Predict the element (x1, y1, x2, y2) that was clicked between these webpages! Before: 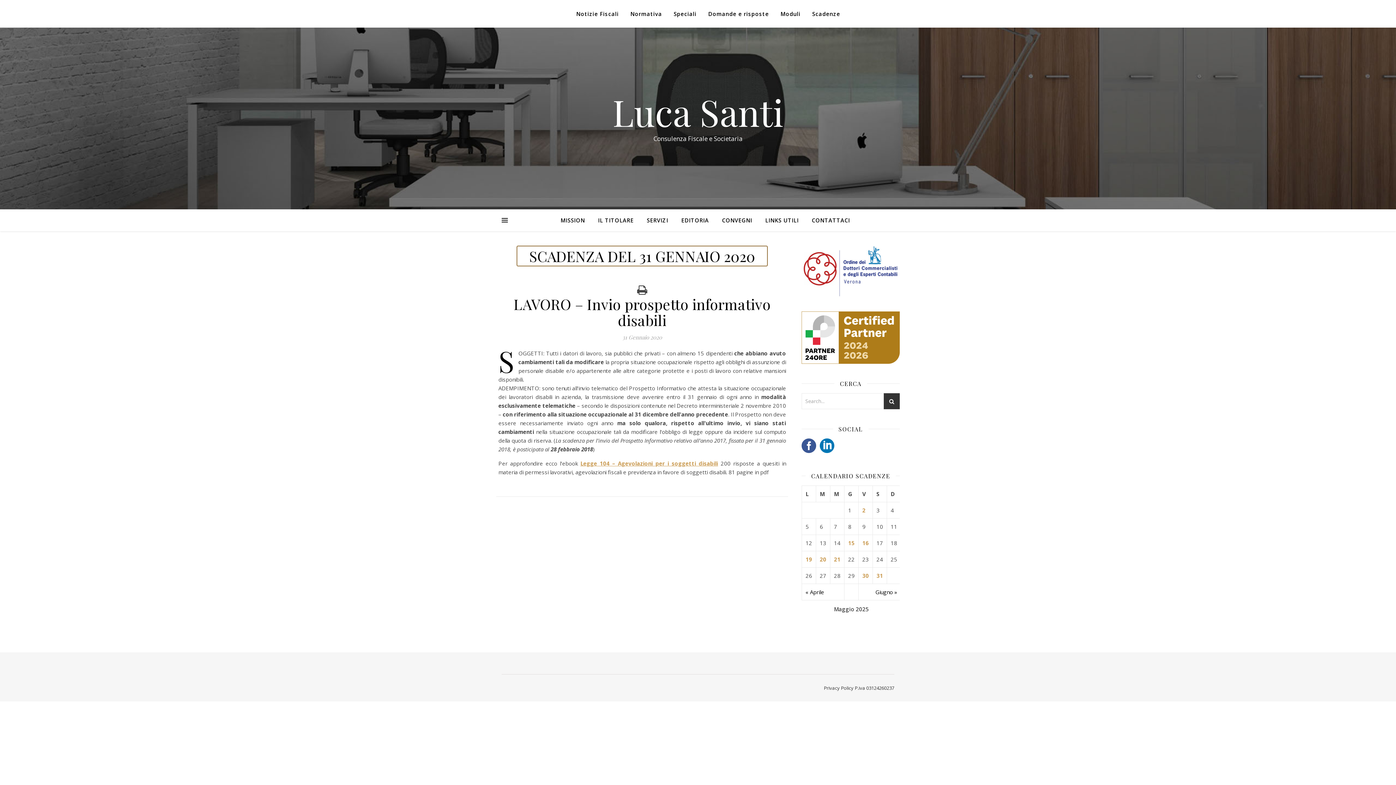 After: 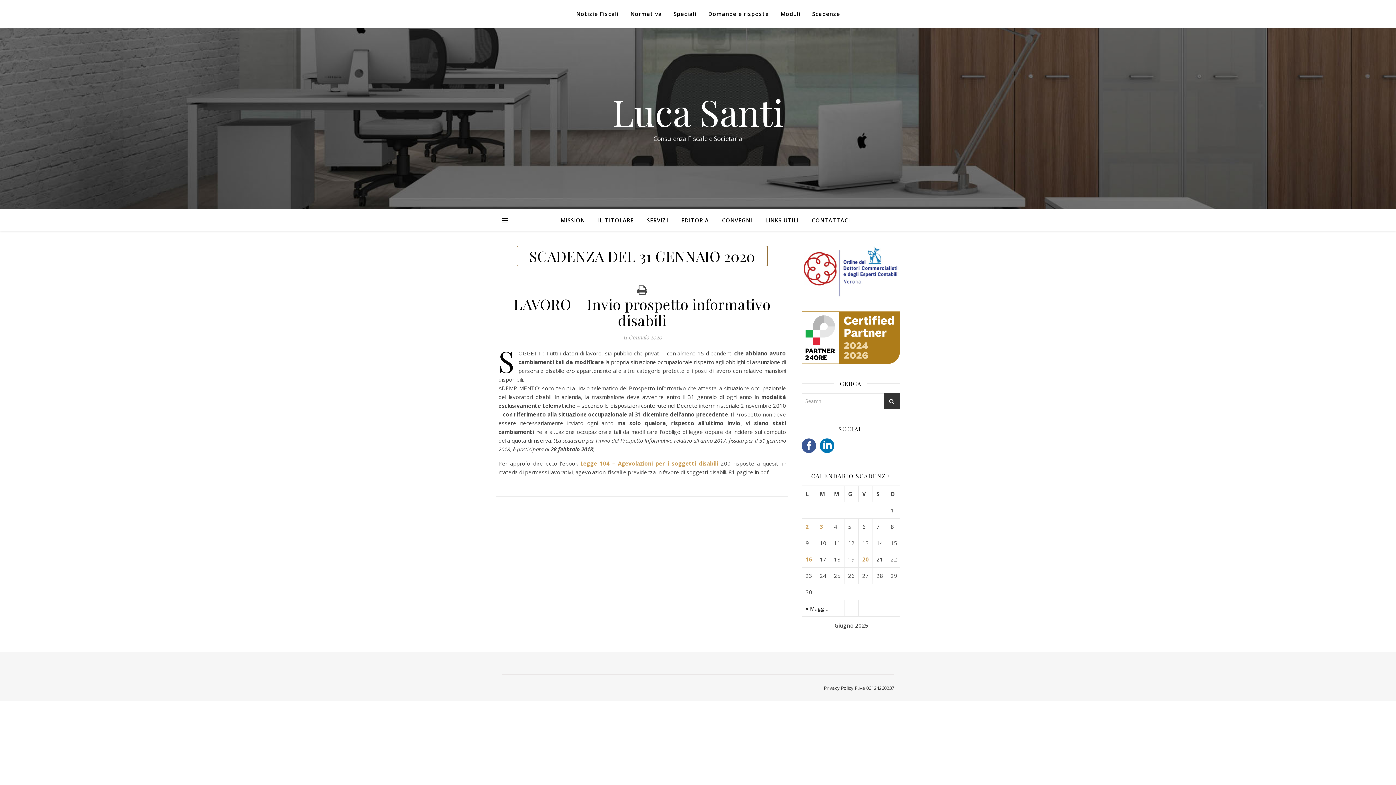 Action: label: Giugno » bbox: (875, 588, 897, 595)